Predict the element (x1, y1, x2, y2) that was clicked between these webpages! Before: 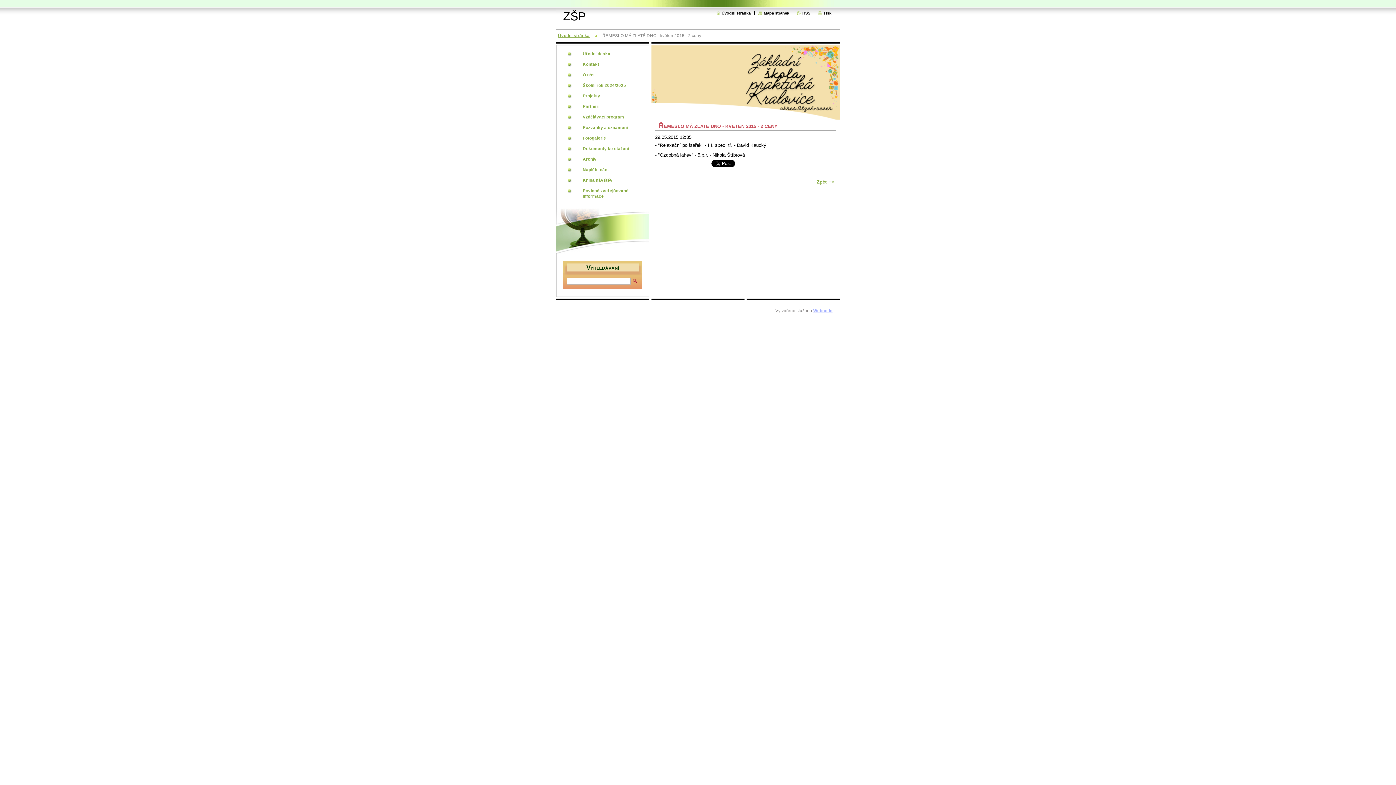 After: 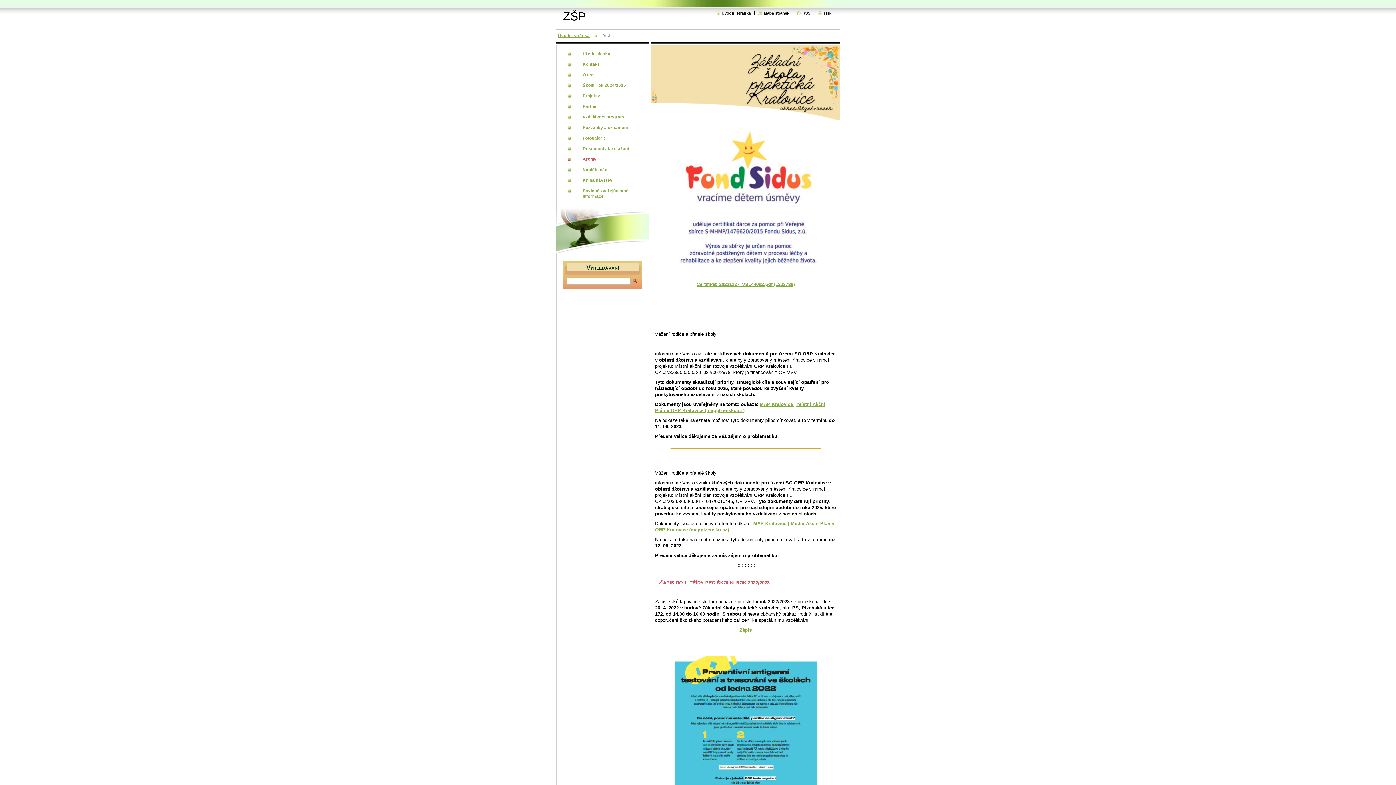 Action: bbox: (564, 154, 641, 164) label: Archiv